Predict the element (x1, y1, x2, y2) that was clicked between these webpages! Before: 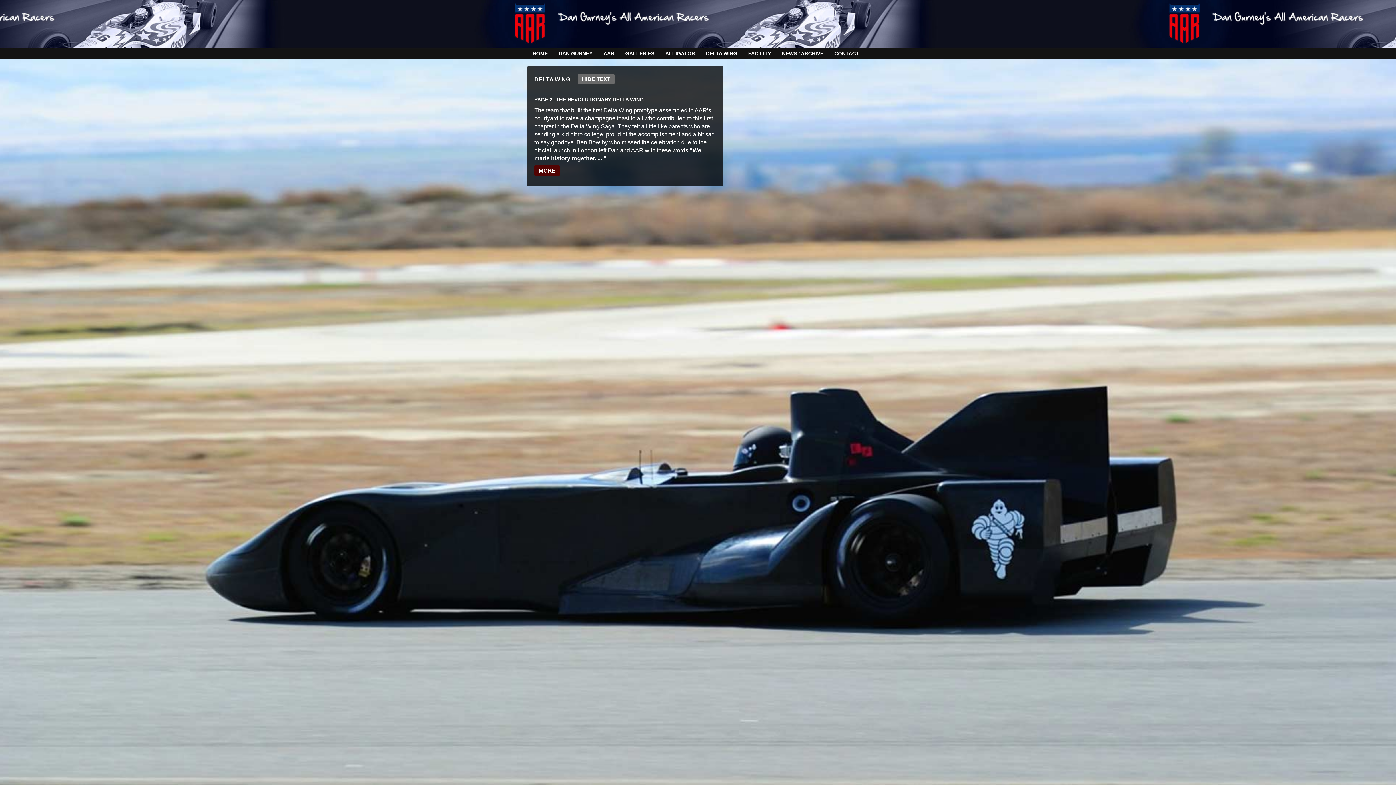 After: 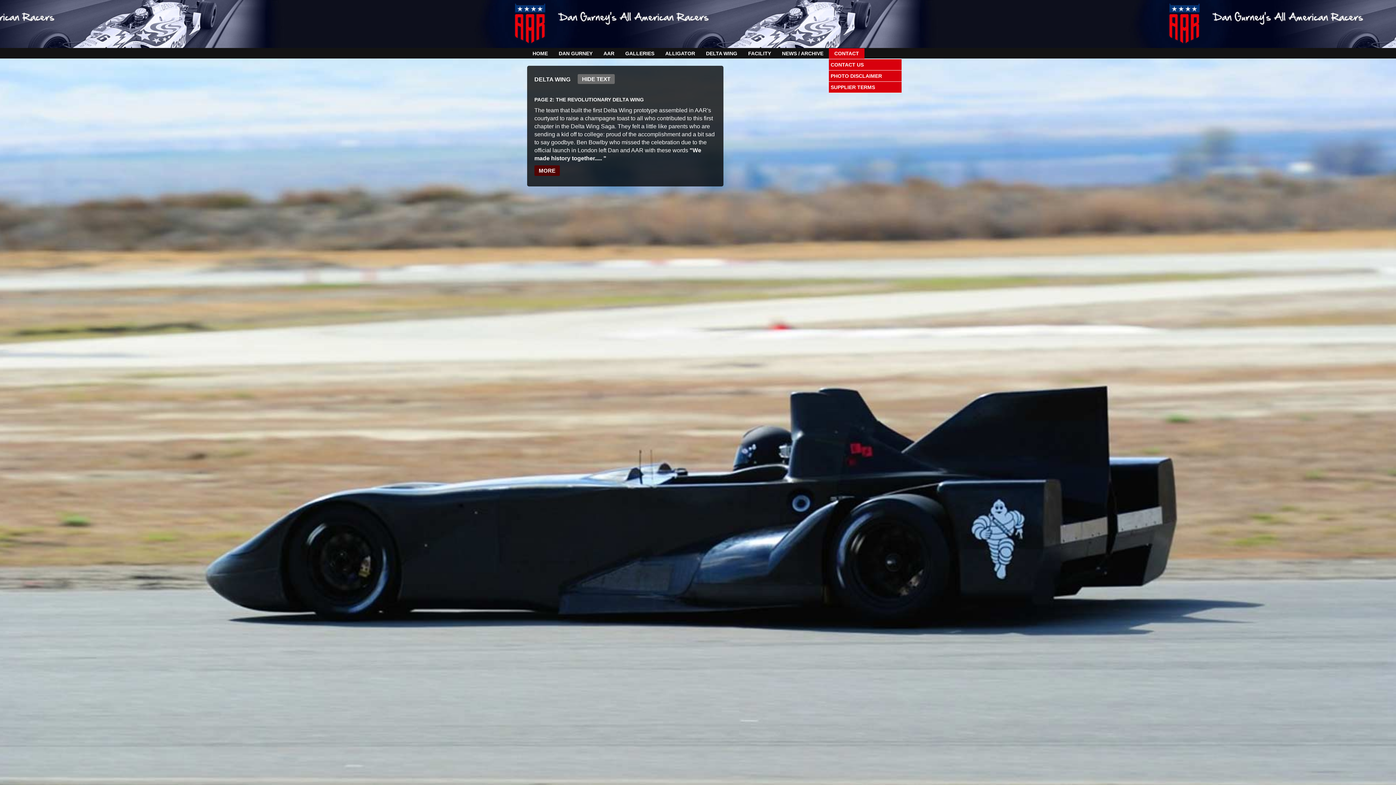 Action: label: CONTACT bbox: (829, 48, 864, 58)